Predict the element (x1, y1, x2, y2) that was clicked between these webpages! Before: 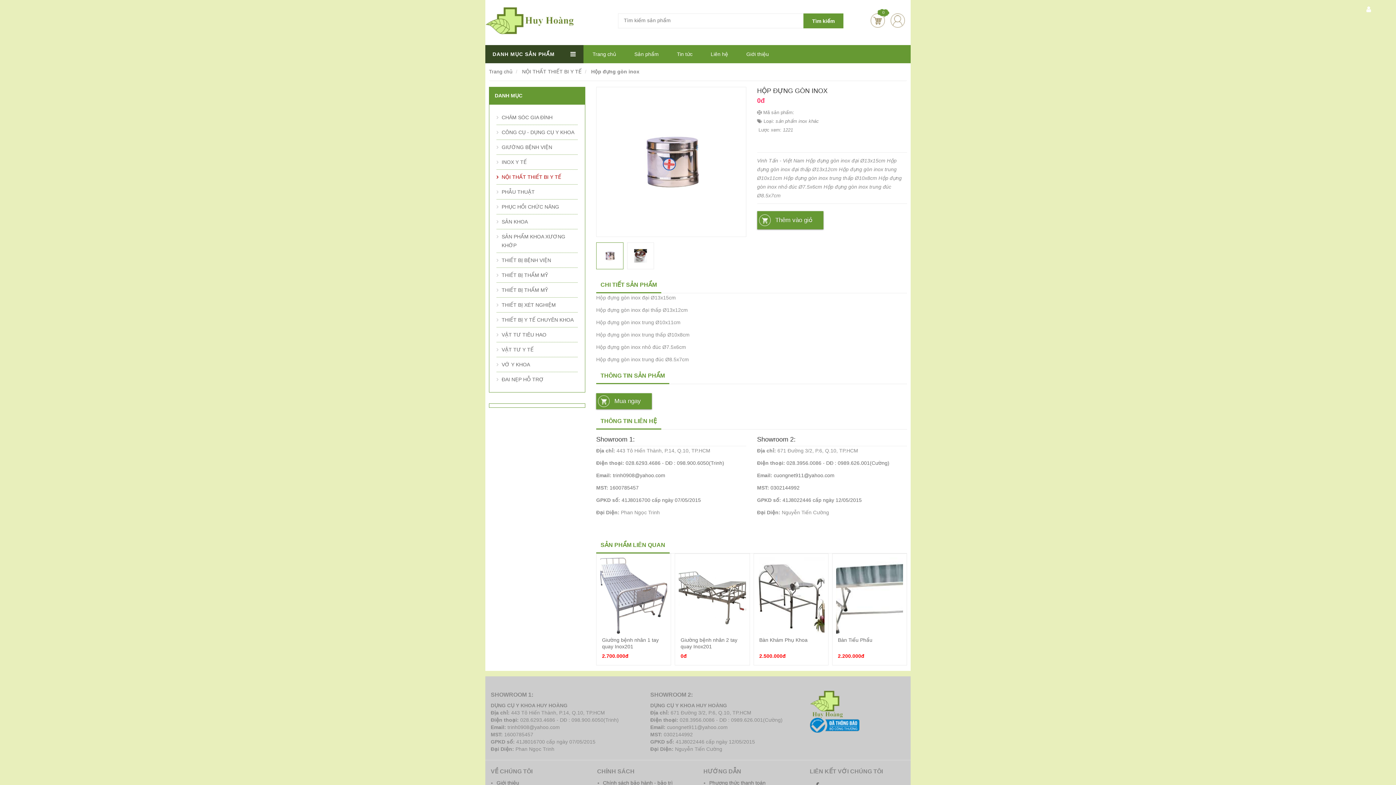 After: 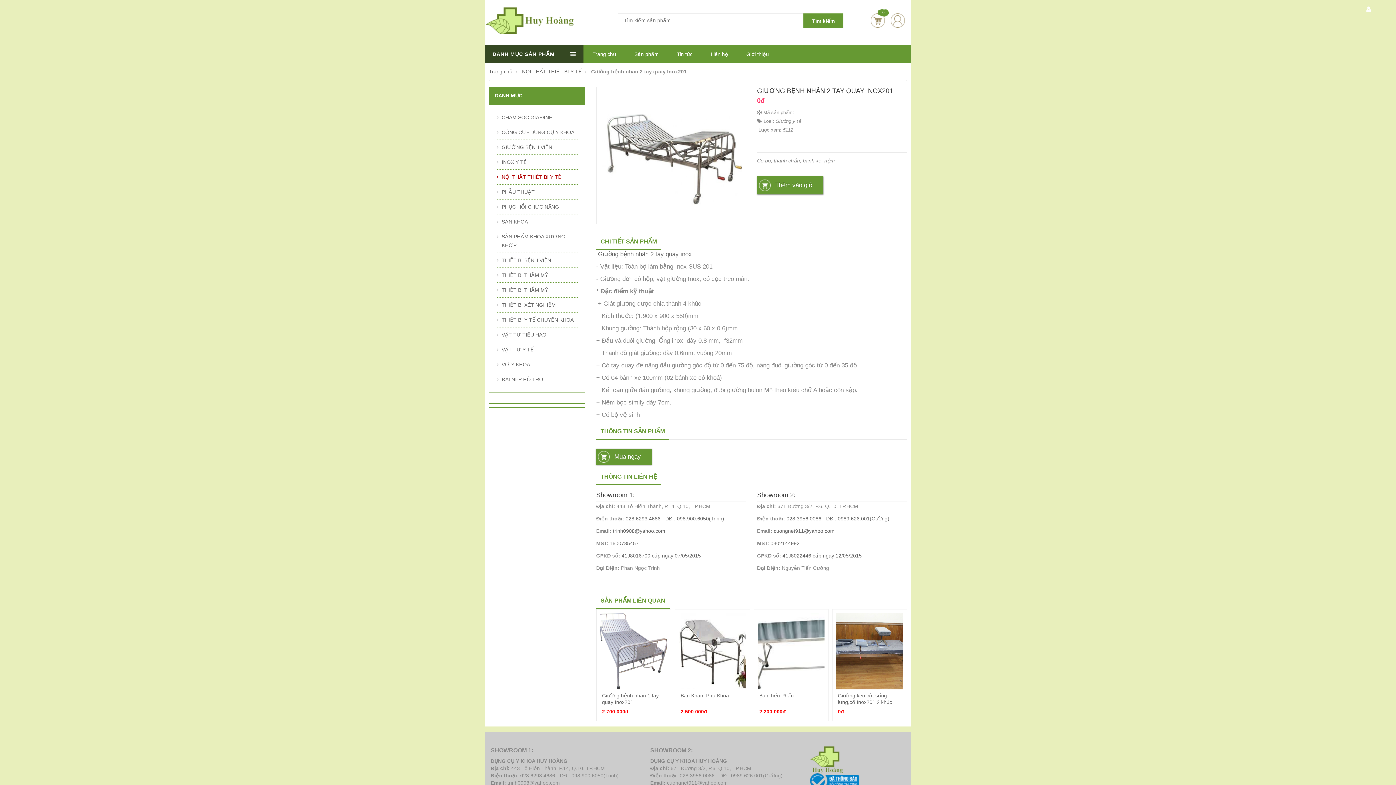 Action: bbox: (679, 557, 746, 634)